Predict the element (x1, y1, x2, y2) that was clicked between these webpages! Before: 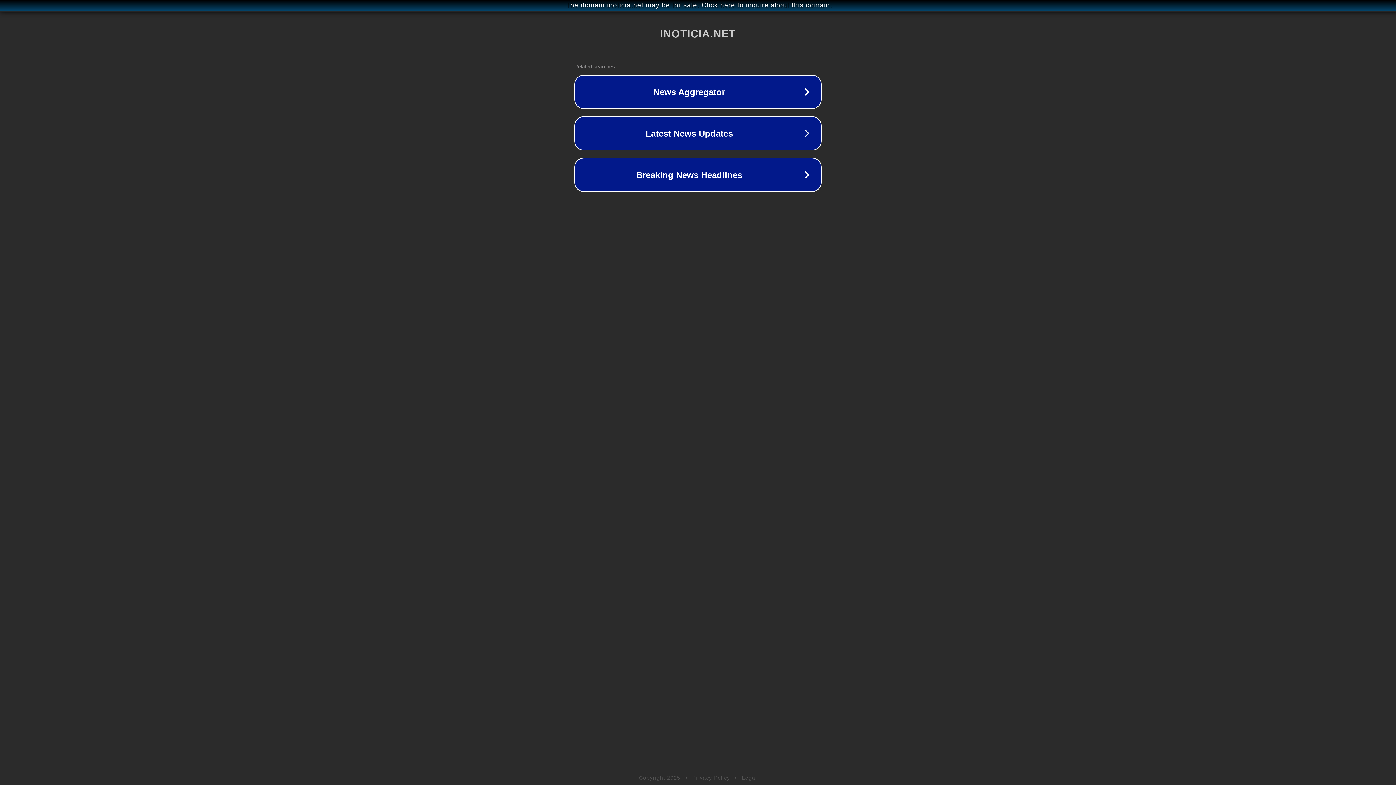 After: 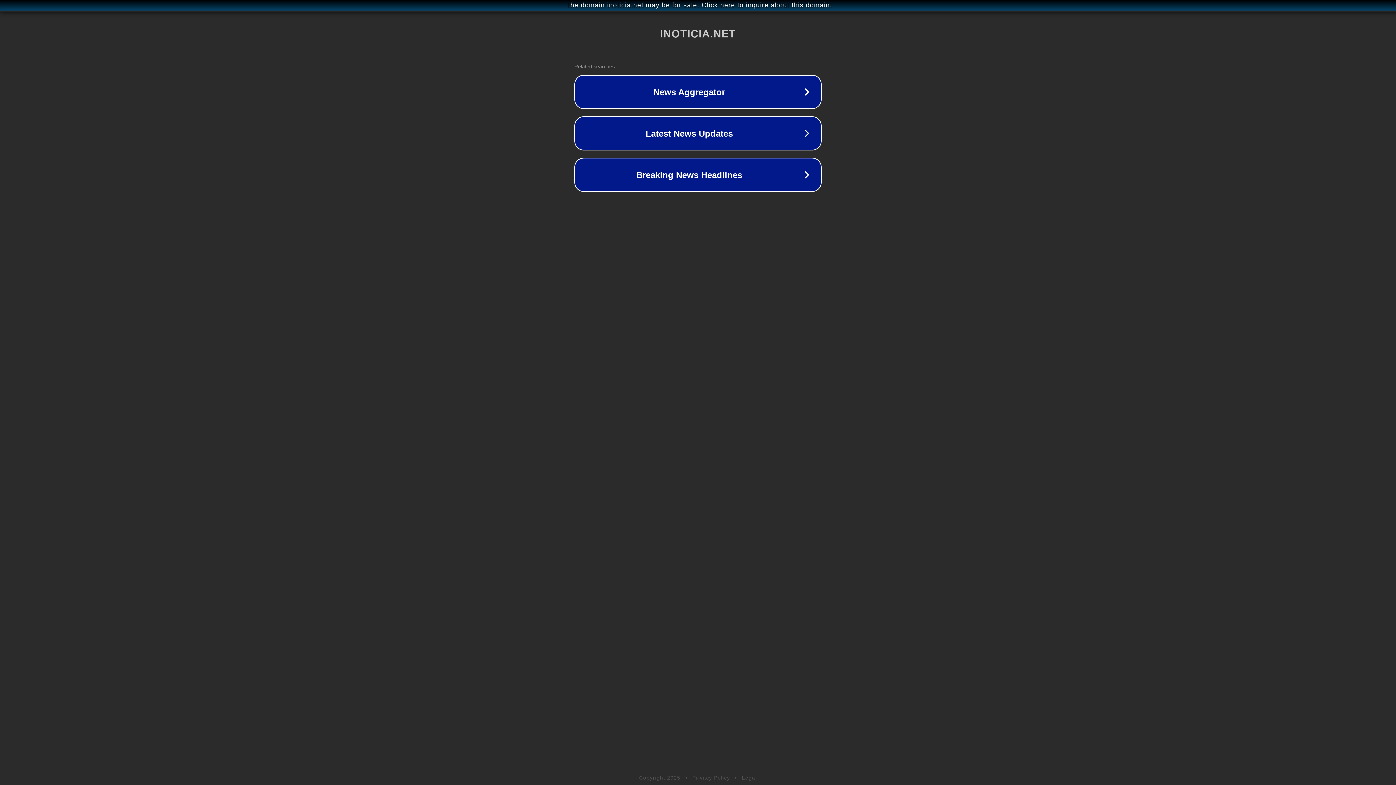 Action: label: Privacy Policy bbox: (692, 775, 730, 781)